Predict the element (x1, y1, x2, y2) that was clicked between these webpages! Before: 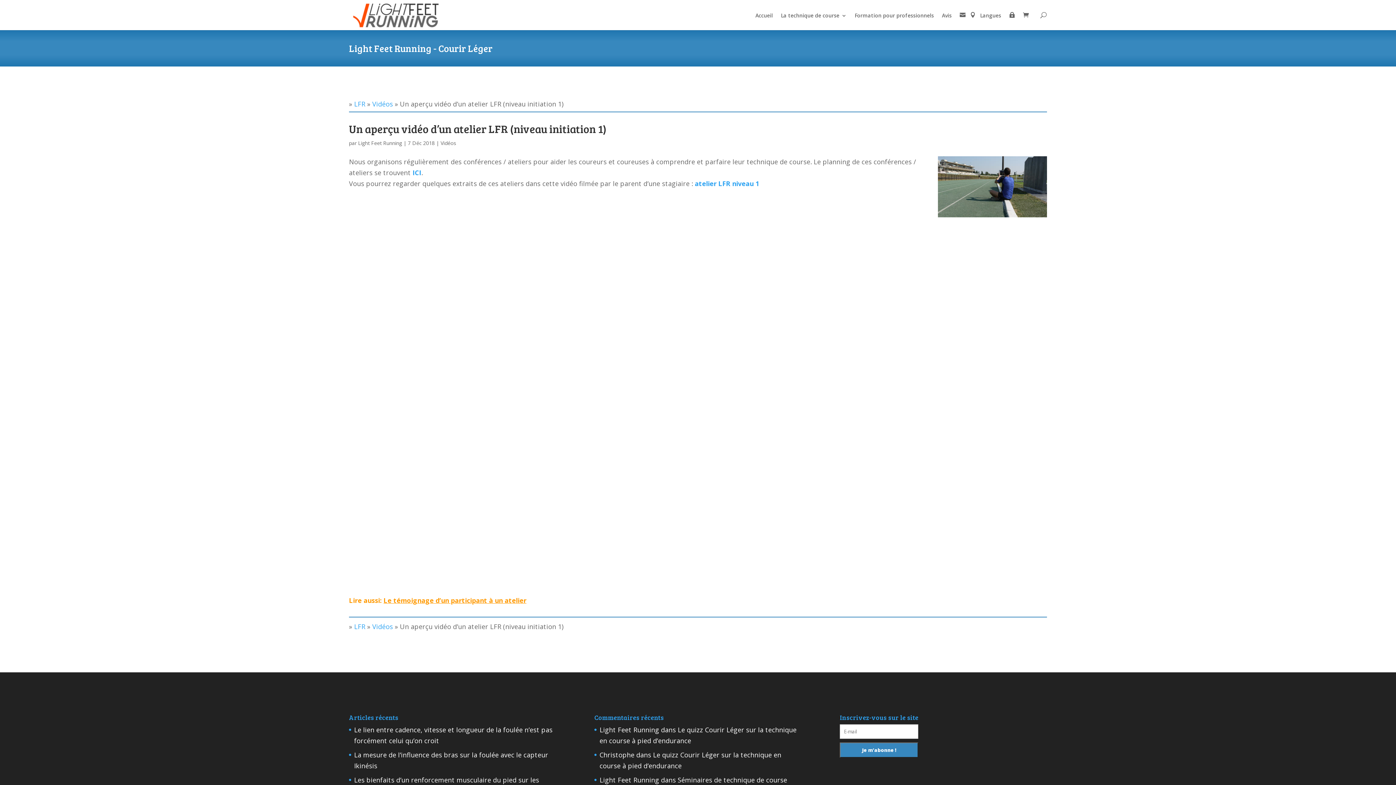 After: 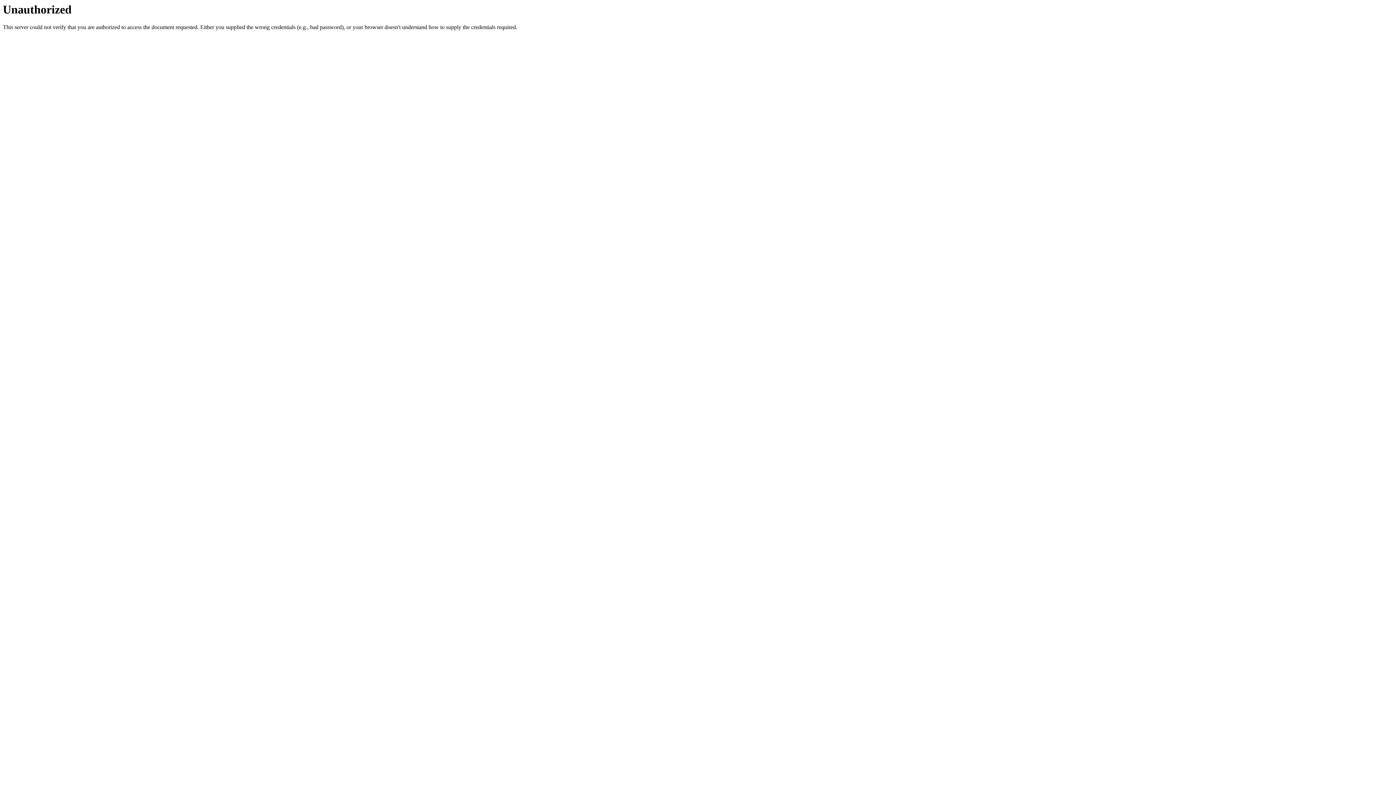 Action: bbox: (1009, 12, 1015, 30) label: 